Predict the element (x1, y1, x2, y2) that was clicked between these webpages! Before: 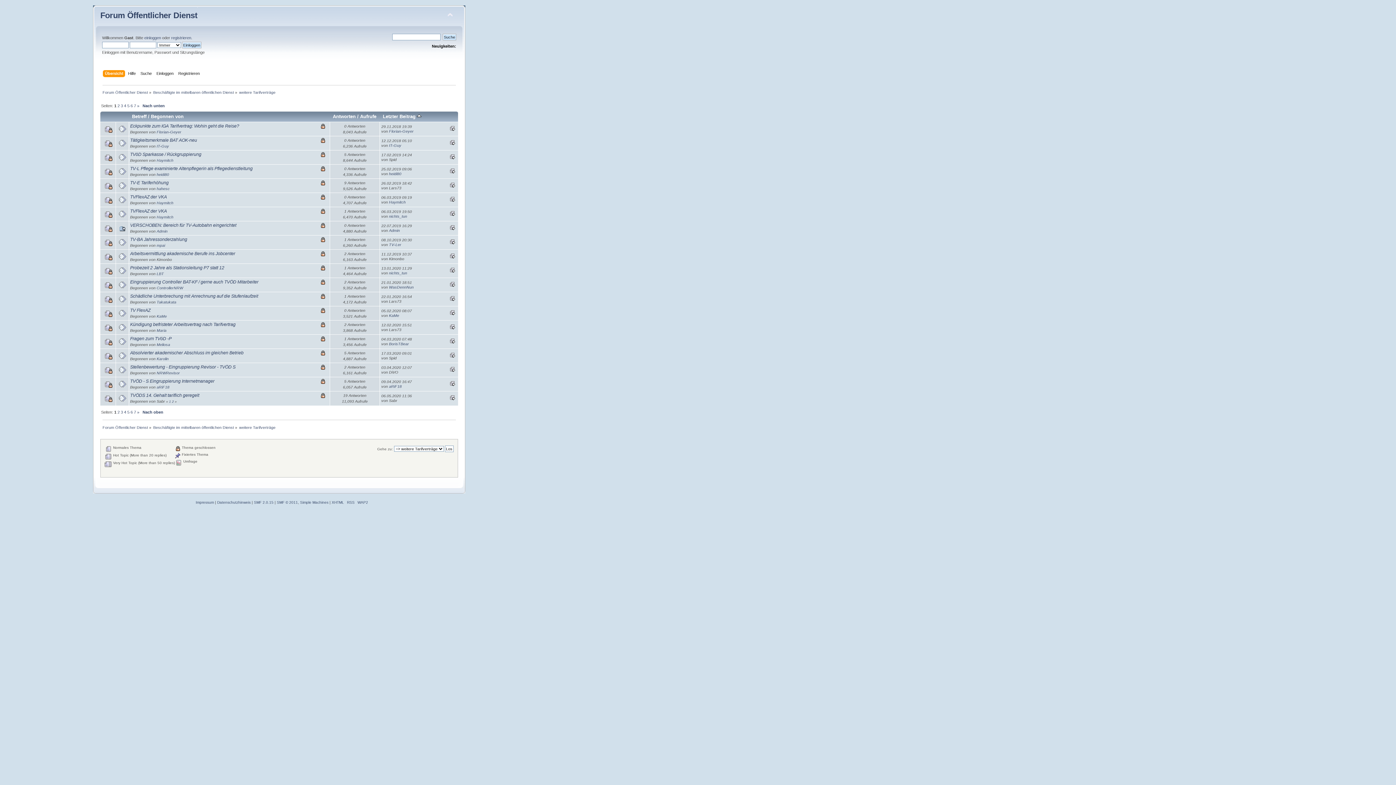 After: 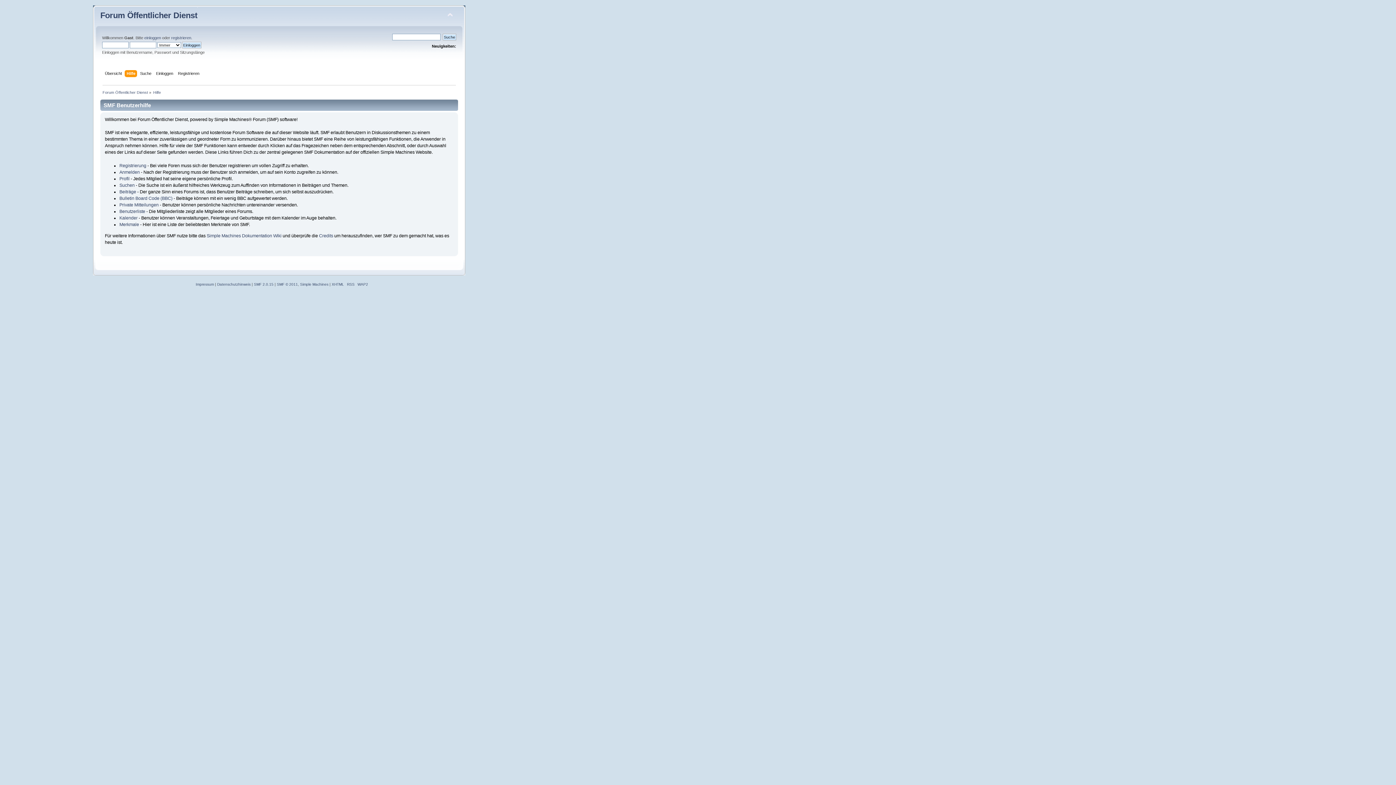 Action: bbox: (128, 70, 137, 78) label: Hilfe